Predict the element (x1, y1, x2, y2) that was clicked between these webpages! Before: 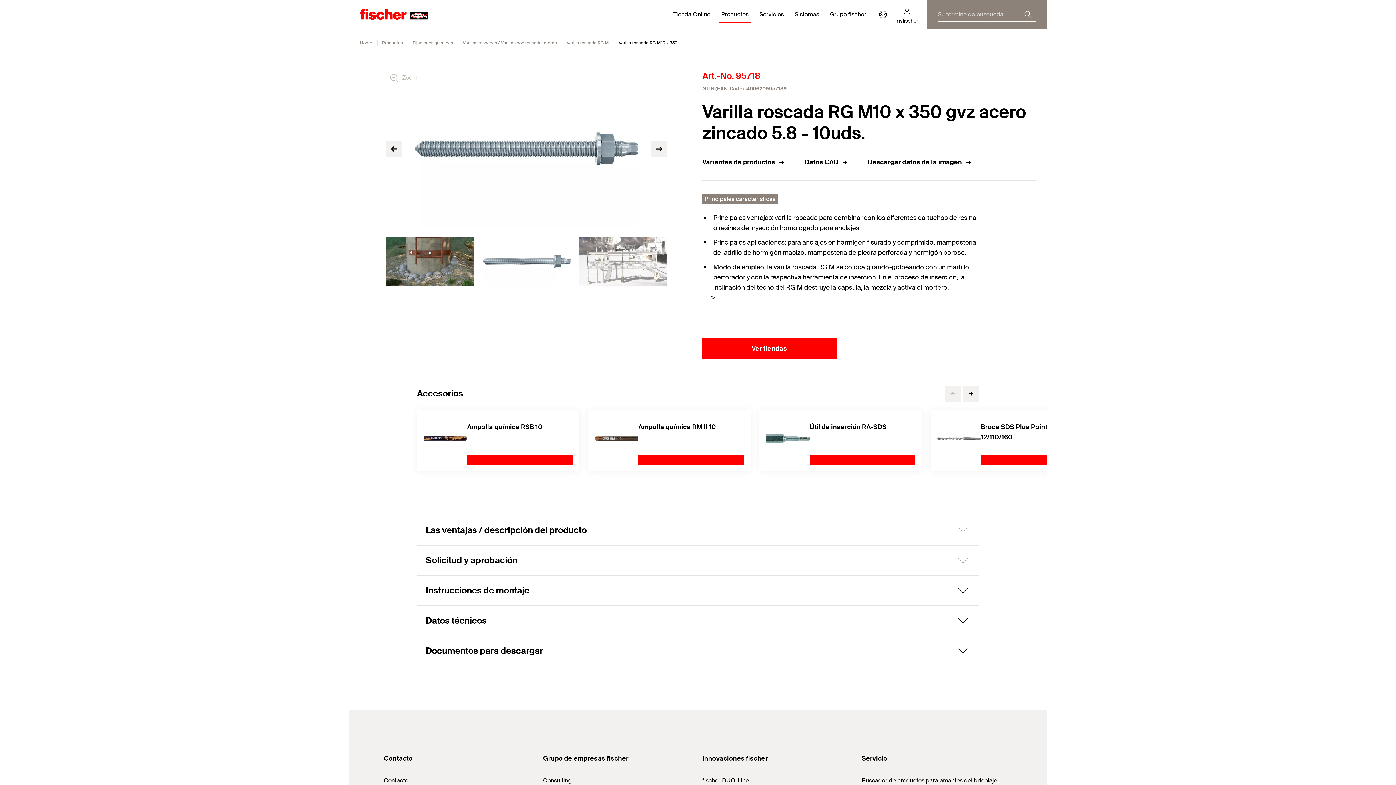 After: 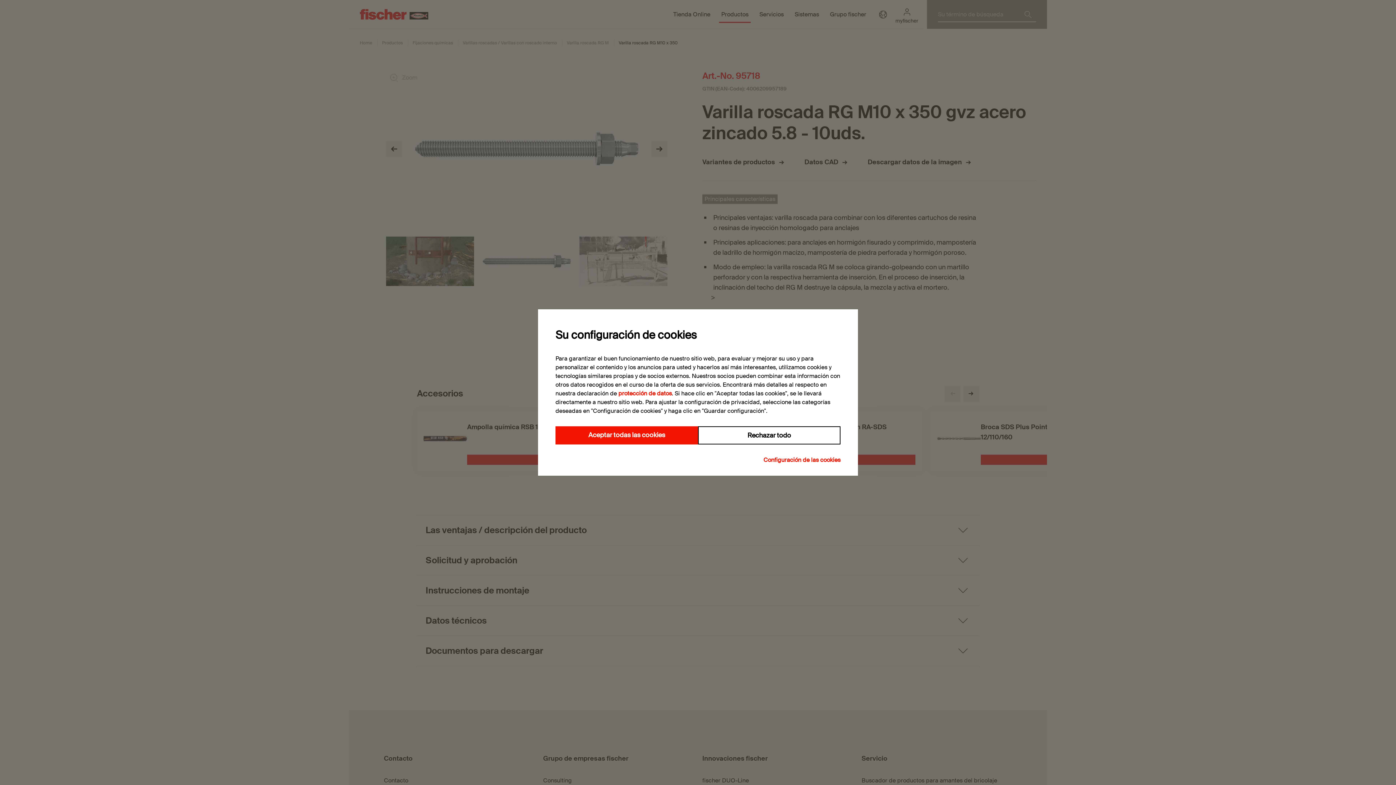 Action: bbox: (809, 454, 915, 465)